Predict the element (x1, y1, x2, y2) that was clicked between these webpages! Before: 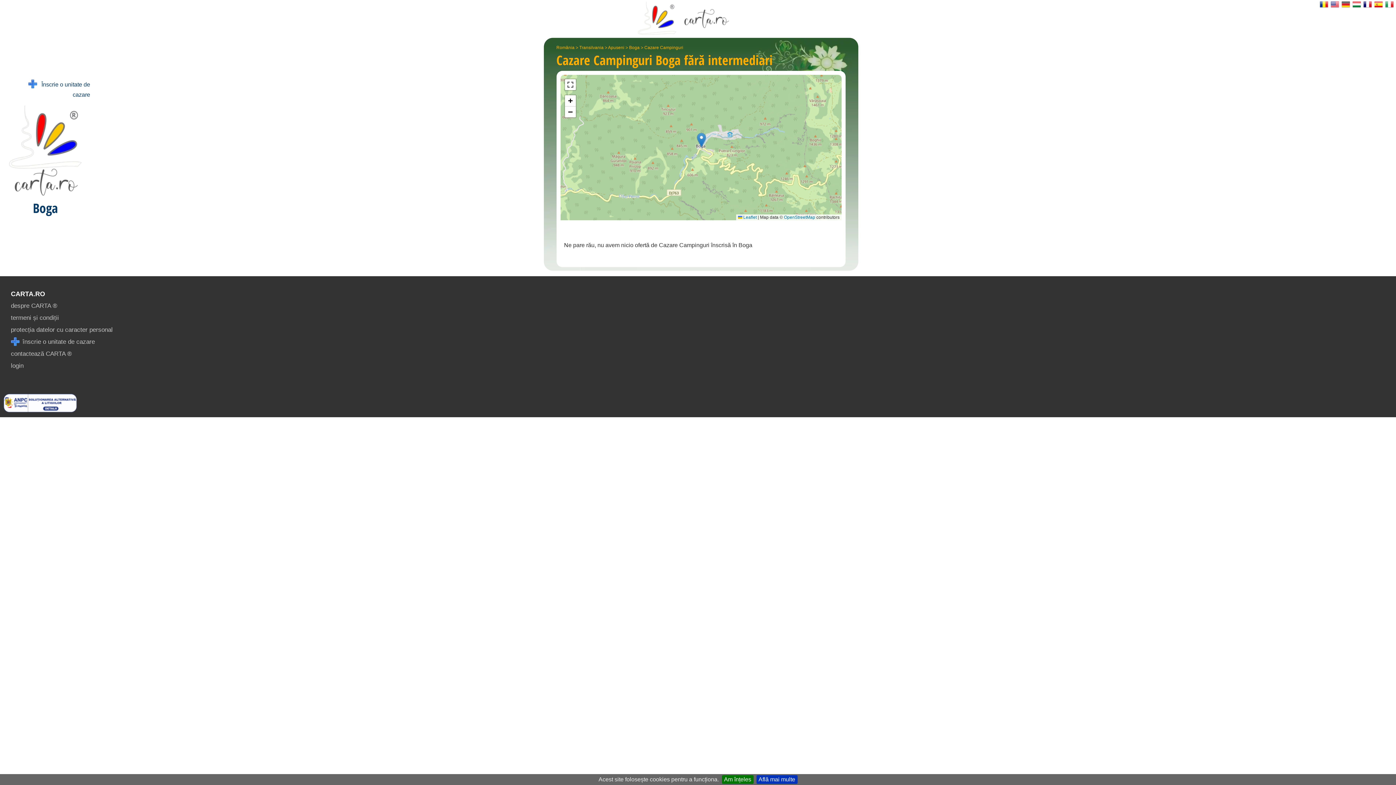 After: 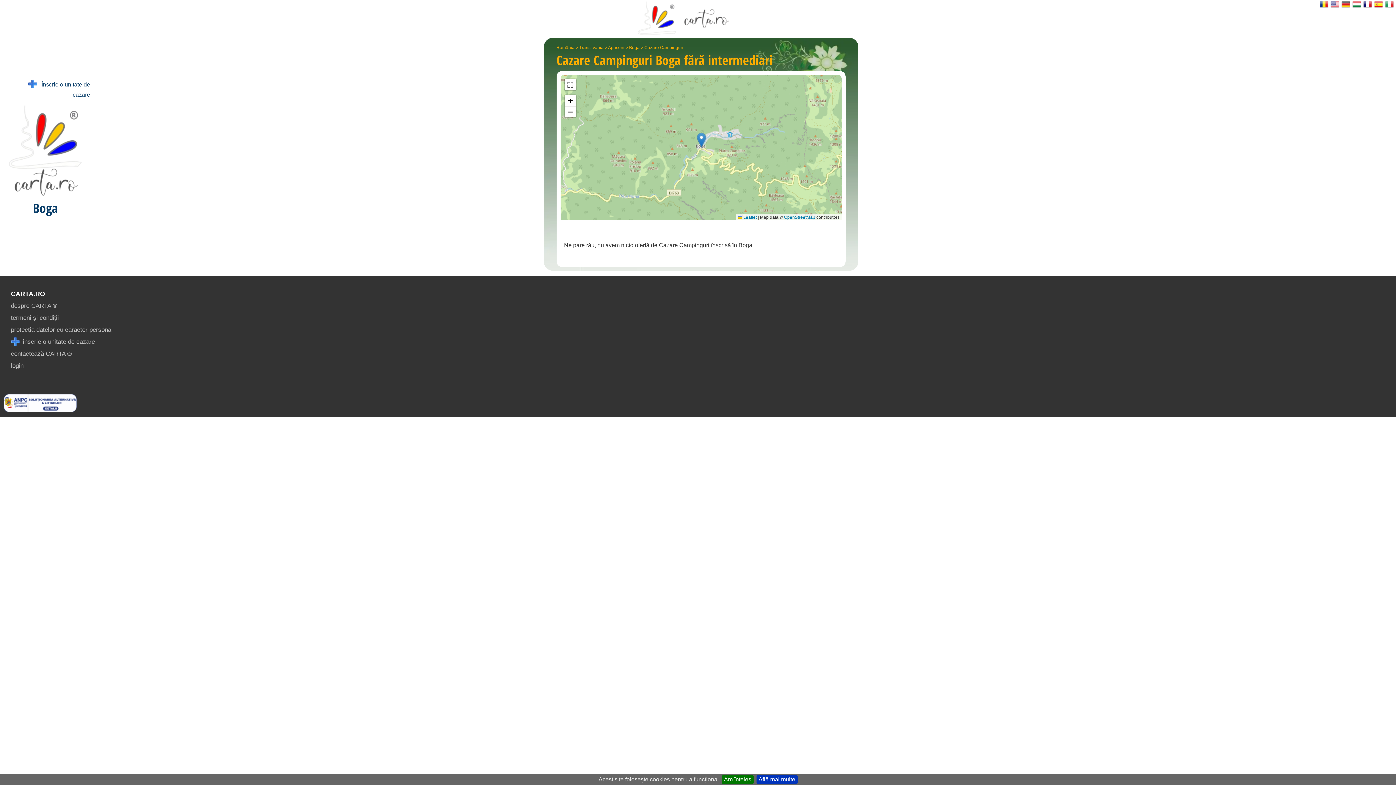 Action: label: Cazare Campinguri bbox: (644, 37, 683, 50)